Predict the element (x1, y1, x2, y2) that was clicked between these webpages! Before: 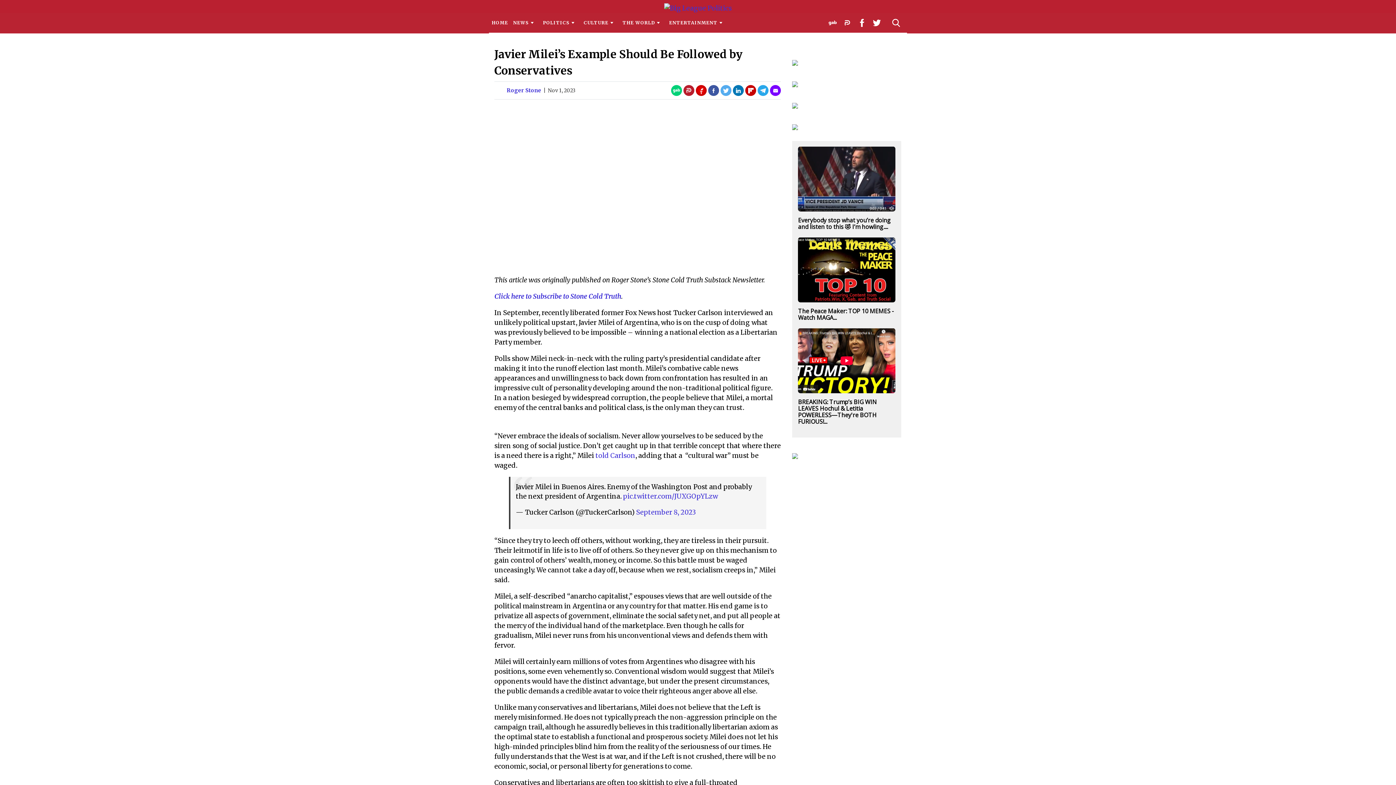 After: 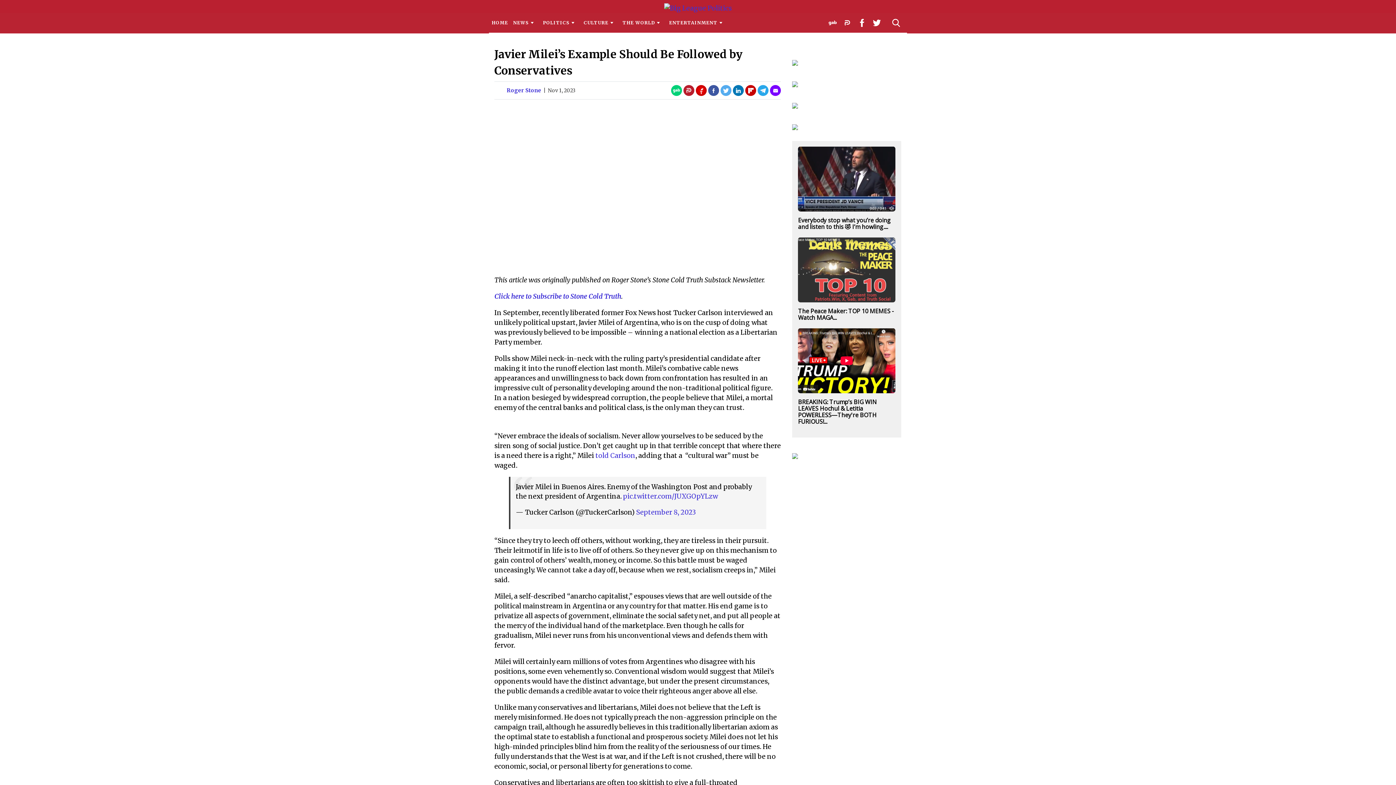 Action: bbox: (798, 237, 895, 302)